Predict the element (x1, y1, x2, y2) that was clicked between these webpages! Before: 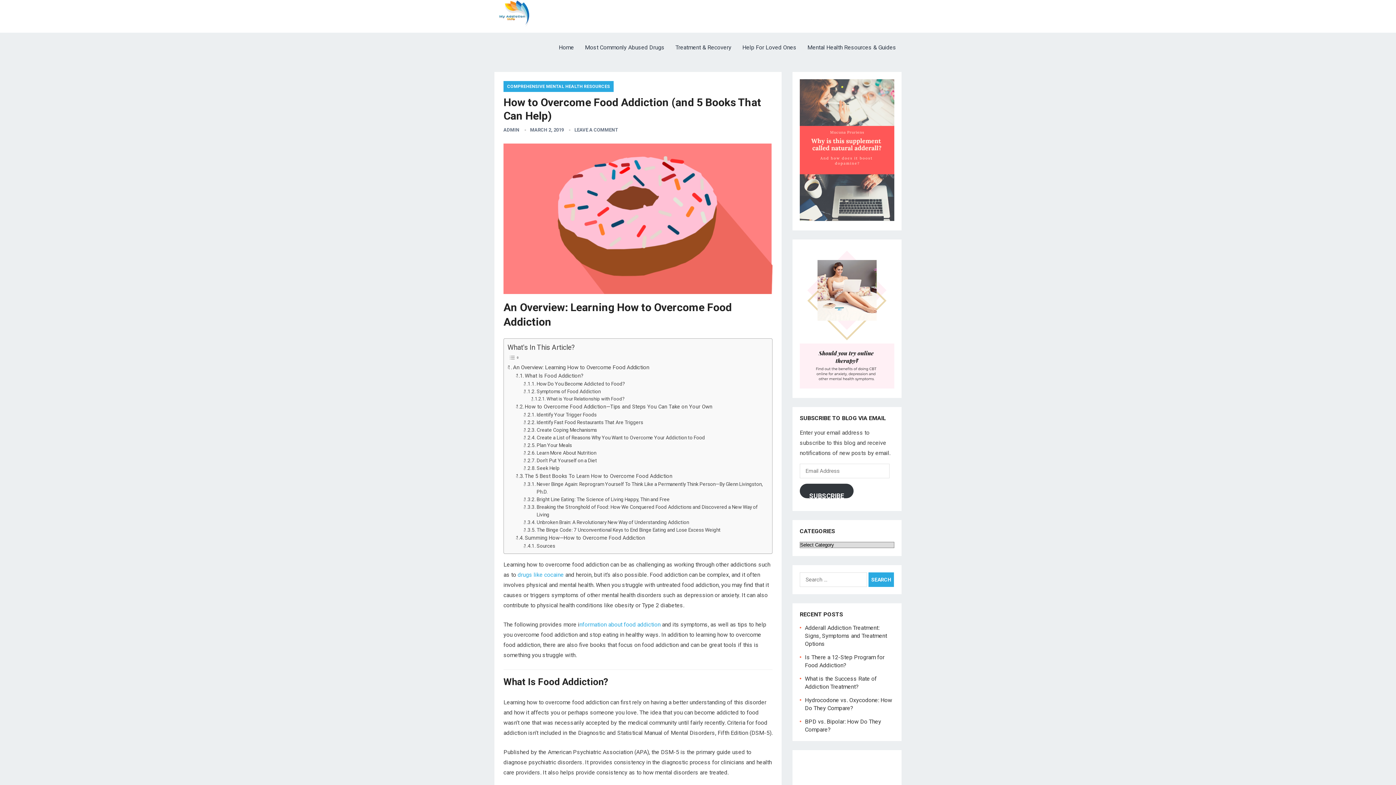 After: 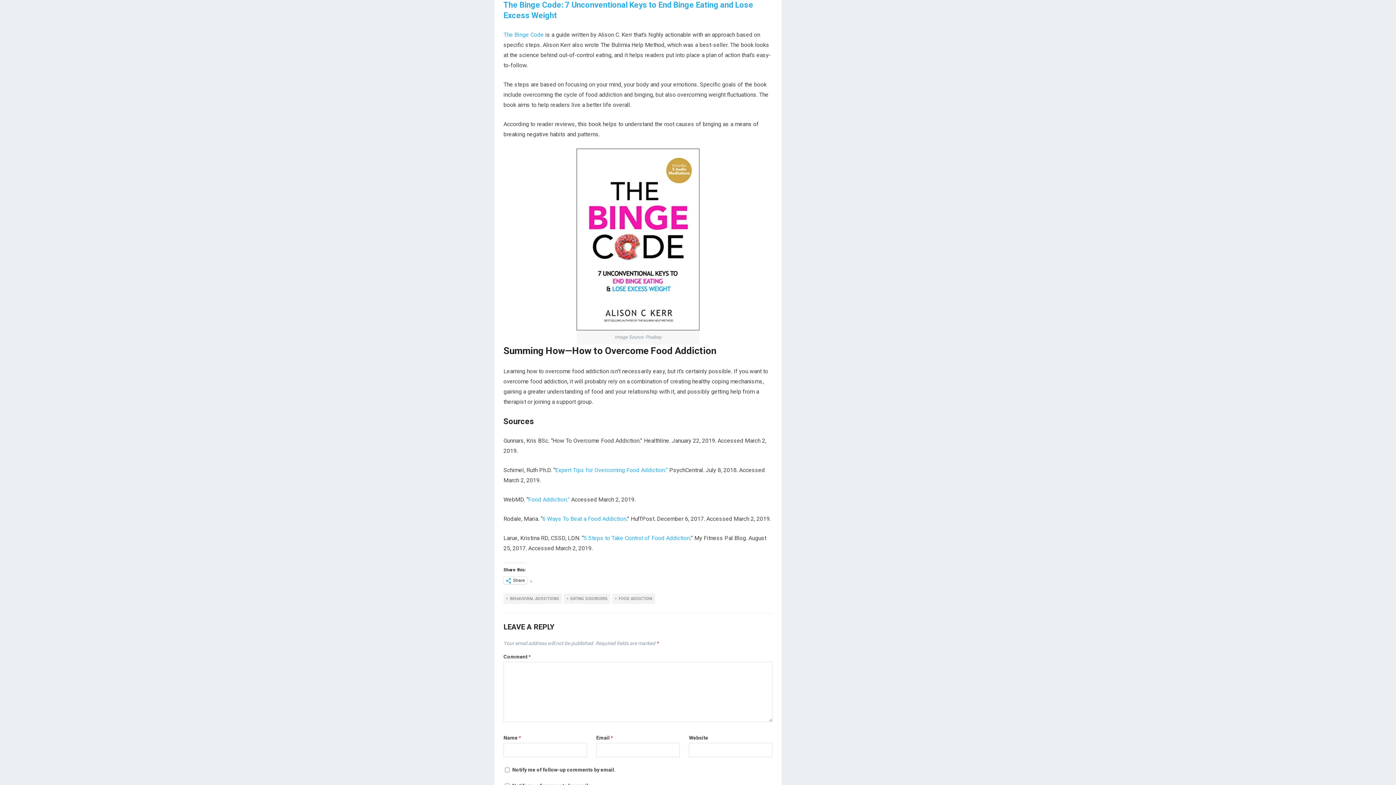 Action: label: The Binge Code: 7 Unconventional Keys to End Binge Eating and Lose Excess Weight bbox: (523, 526, 720, 534)